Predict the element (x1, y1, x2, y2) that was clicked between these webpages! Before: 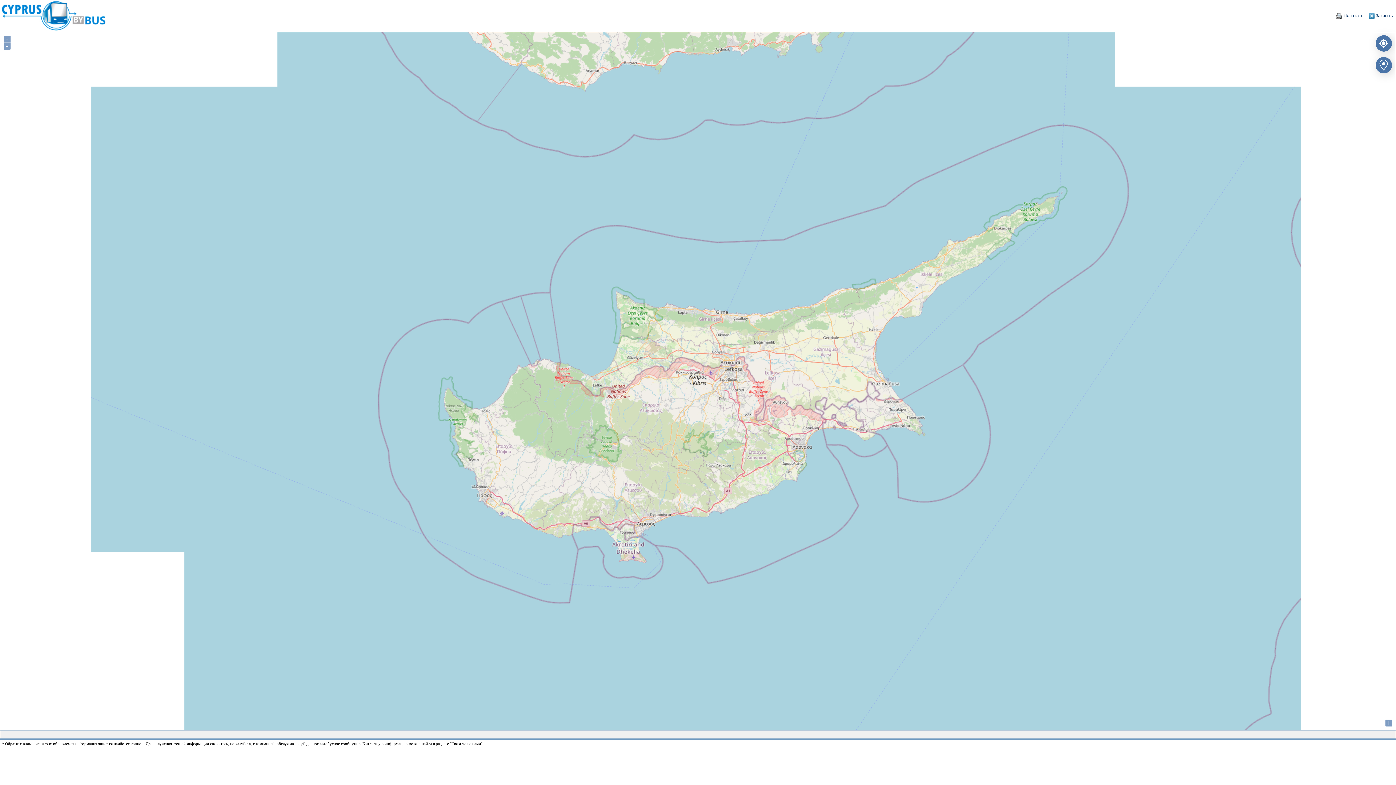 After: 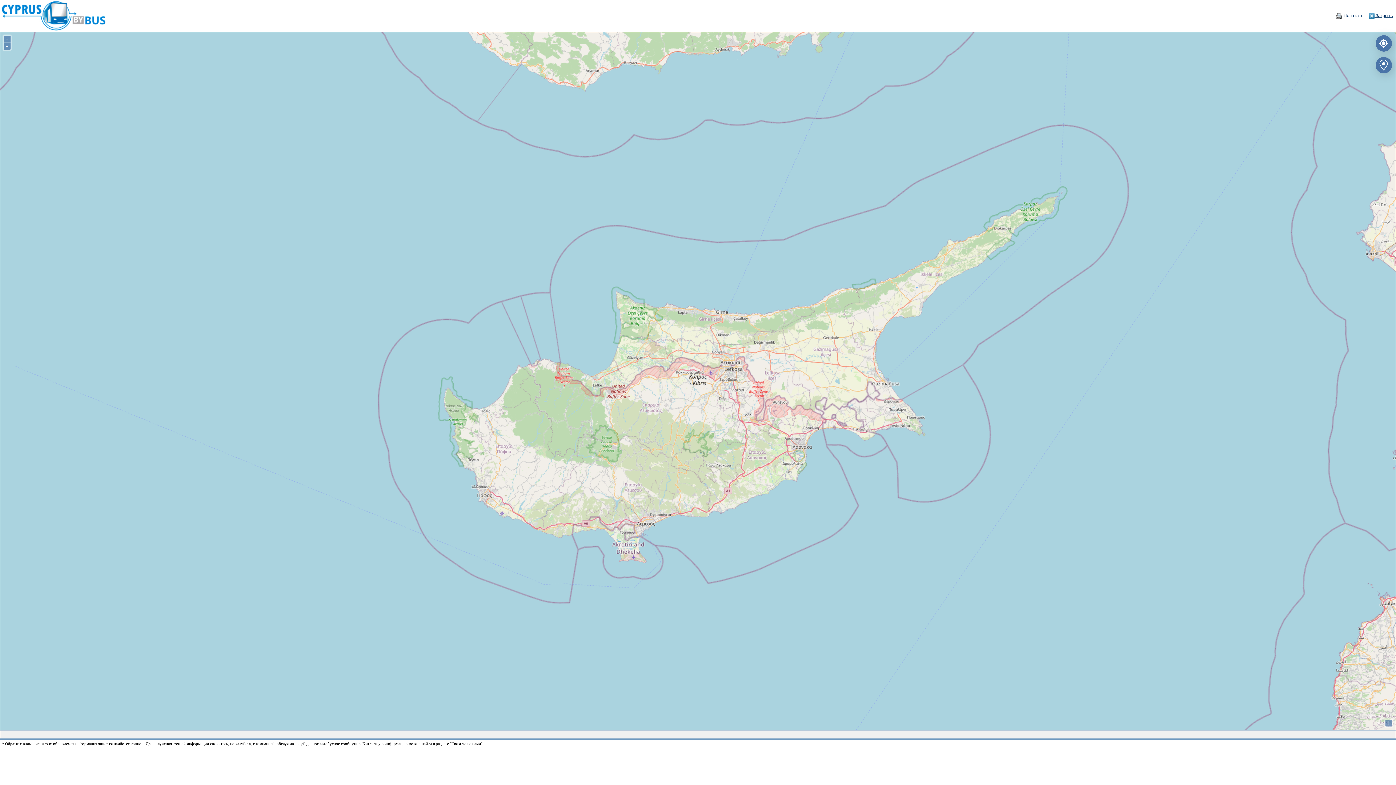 Action: label:  Закрыть bbox: (1369, 13, 1393, 18)